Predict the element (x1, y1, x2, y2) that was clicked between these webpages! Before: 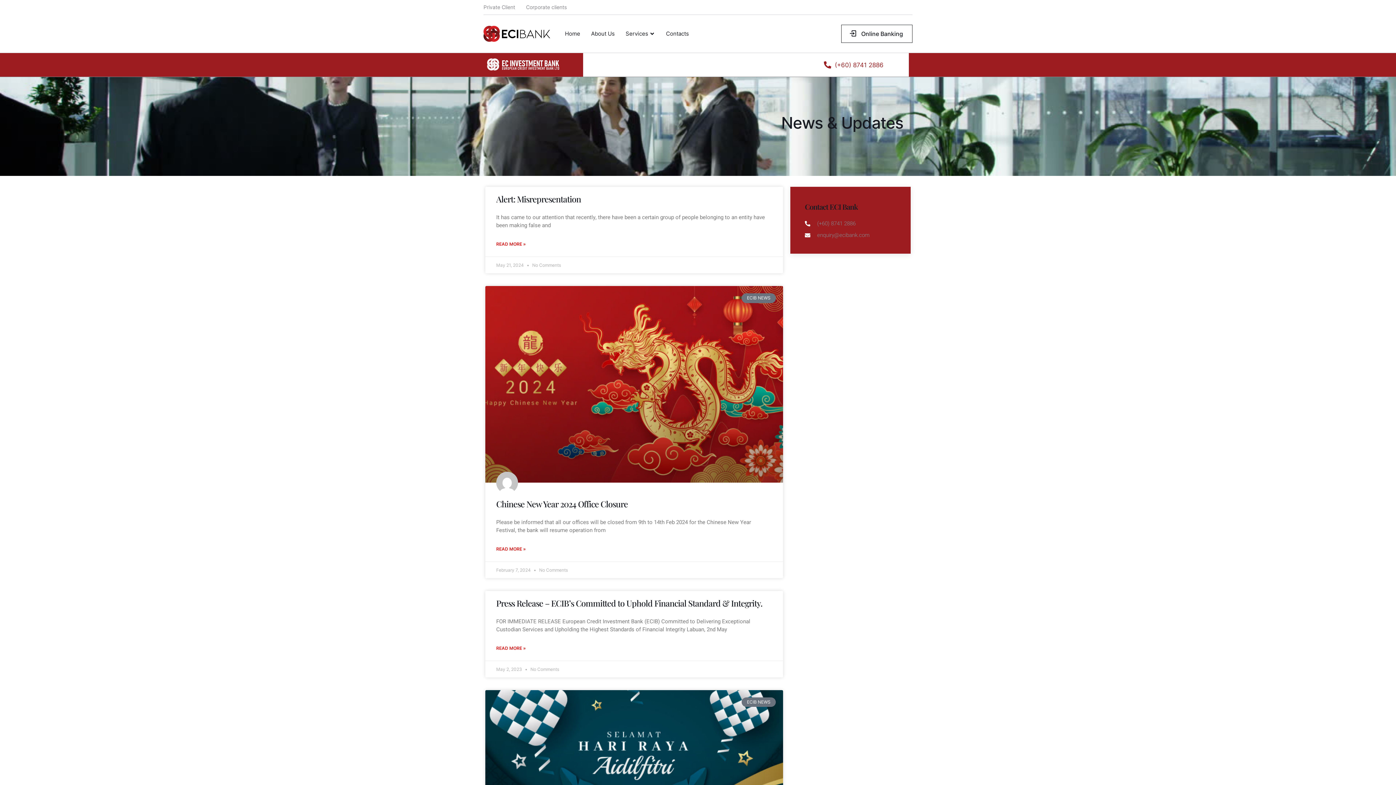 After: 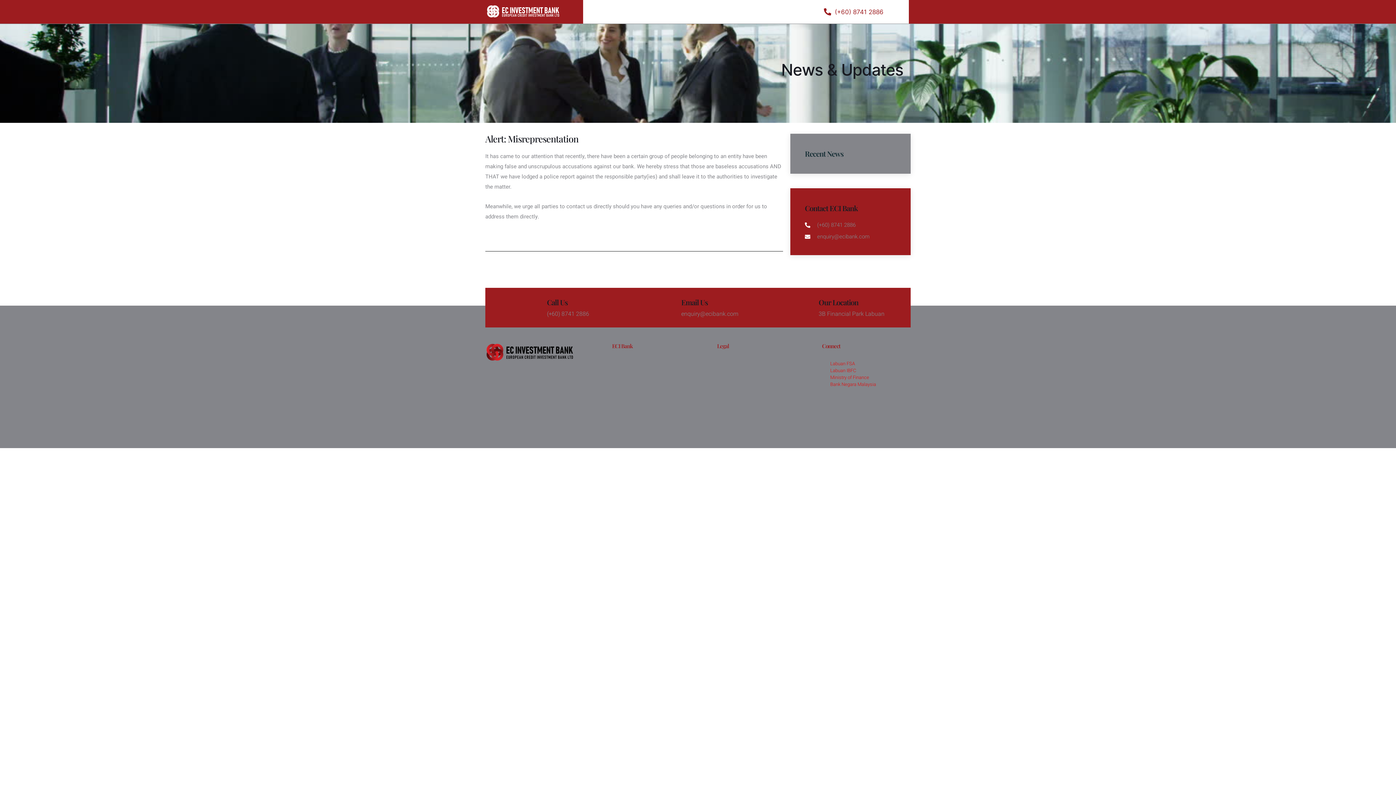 Action: bbox: (496, 239, 525, 249) label: Read more about Alert: Misrepresentation